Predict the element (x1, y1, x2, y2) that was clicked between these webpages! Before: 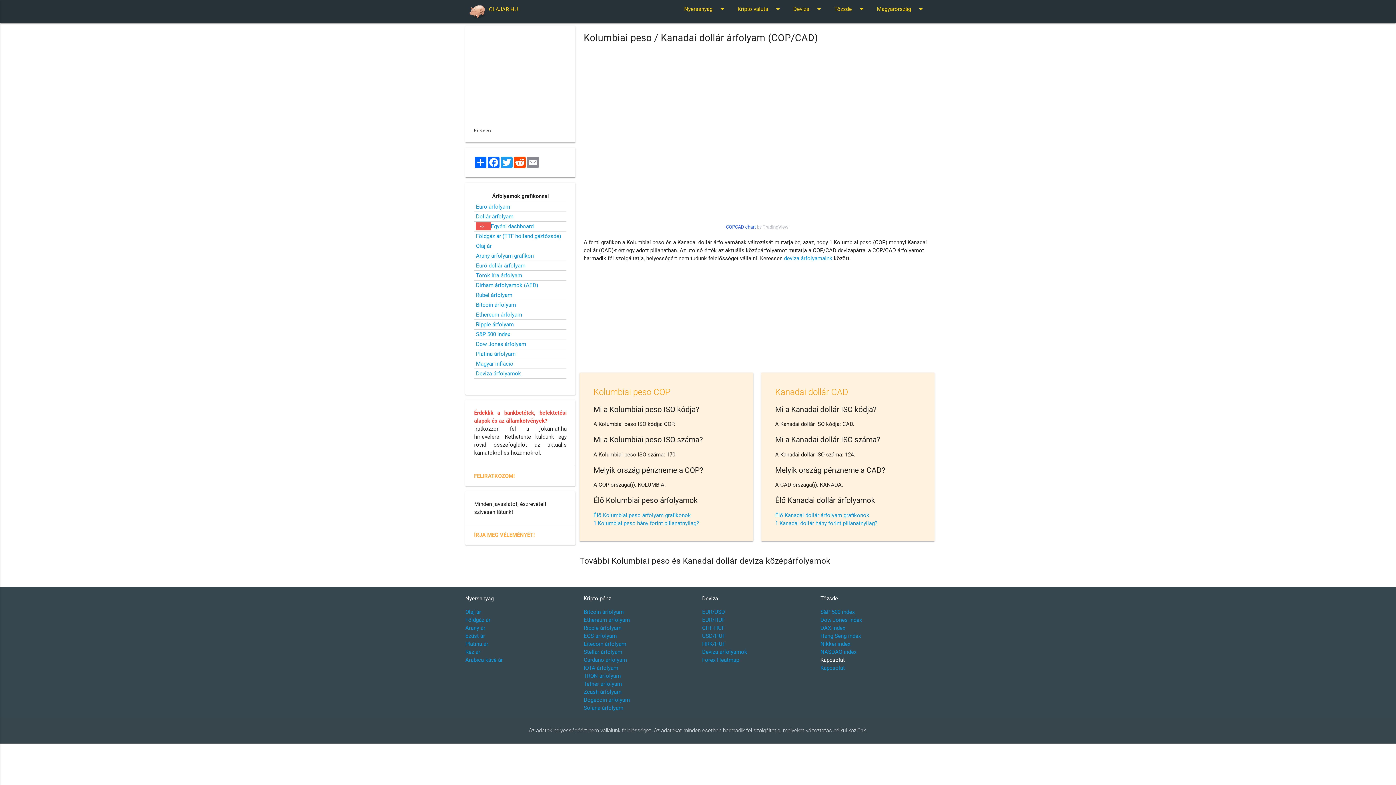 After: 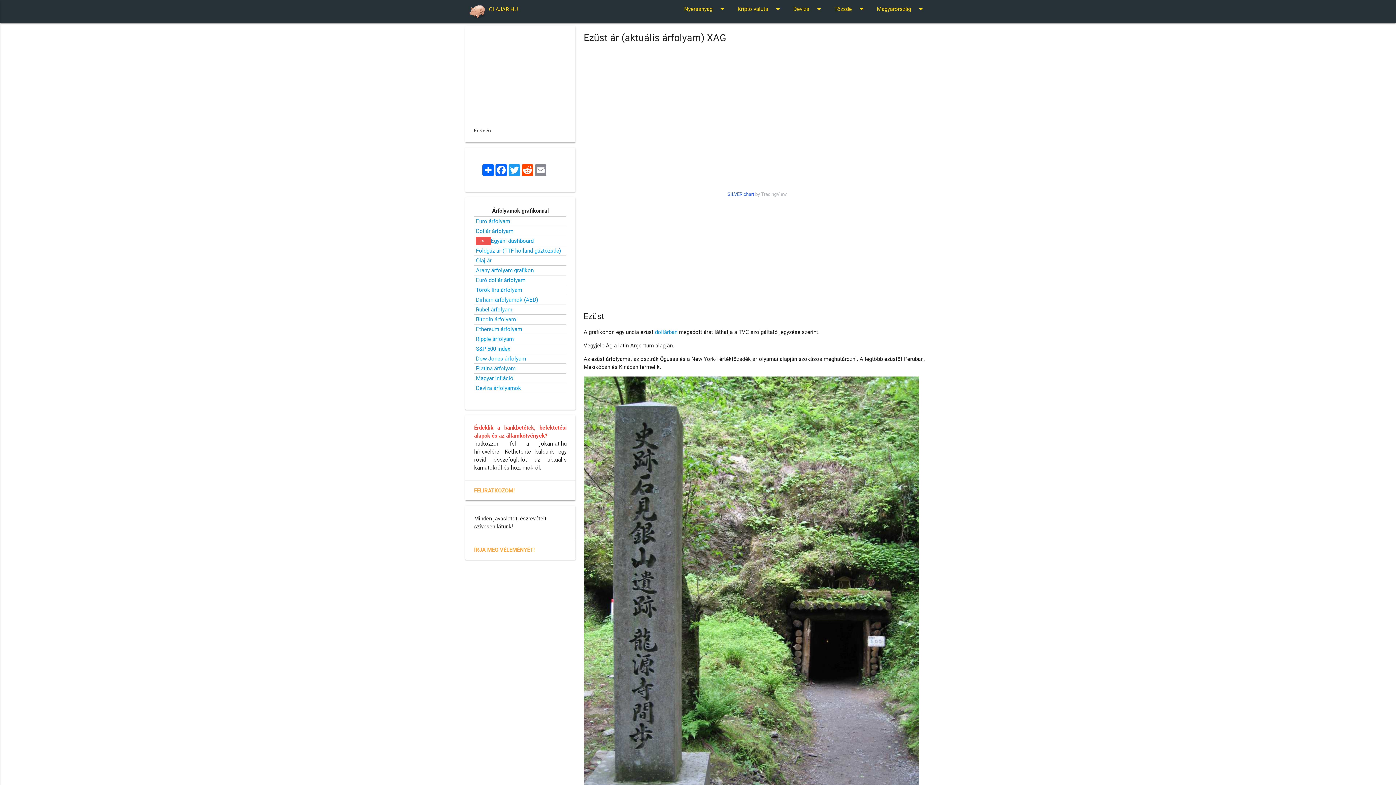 Action: label: Ezüst ár bbox: (465, 633, 485, 639)